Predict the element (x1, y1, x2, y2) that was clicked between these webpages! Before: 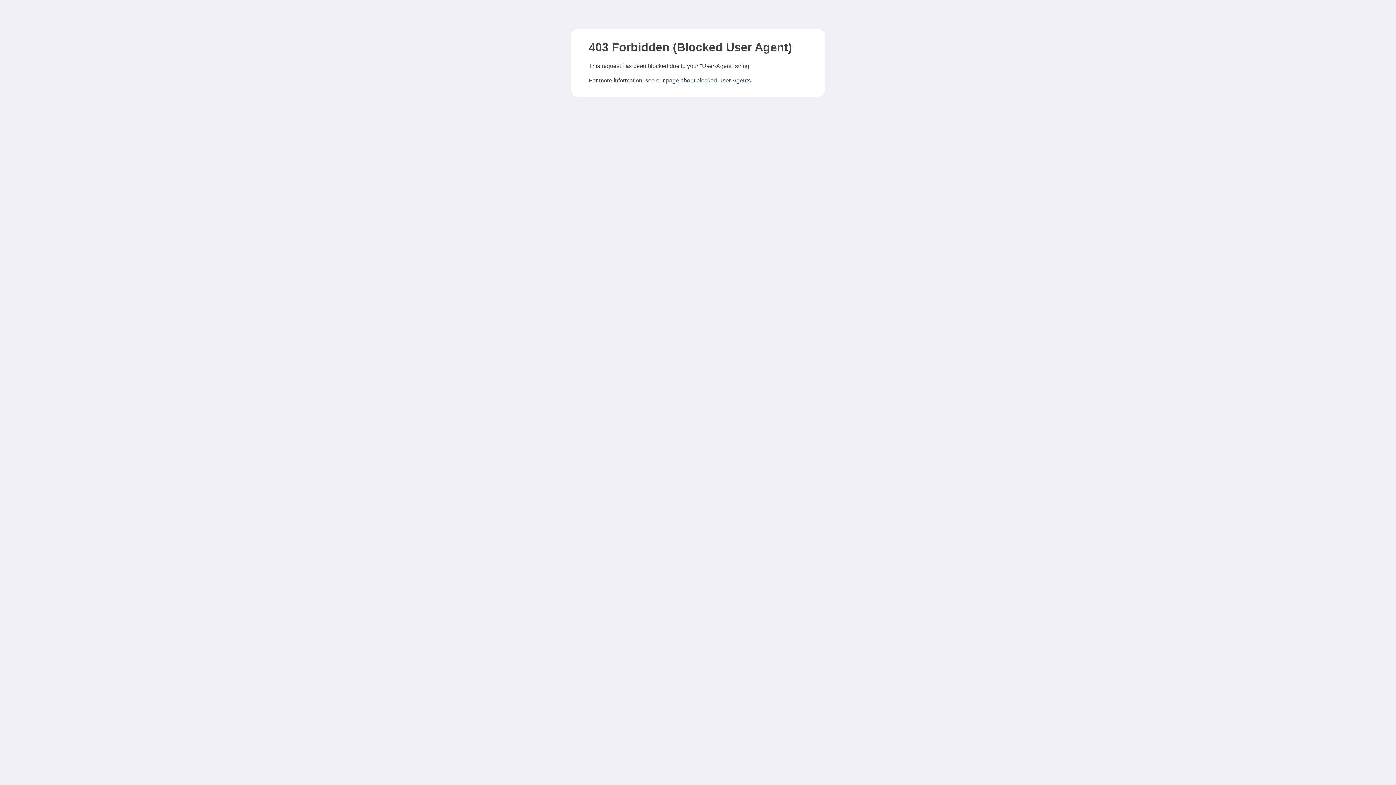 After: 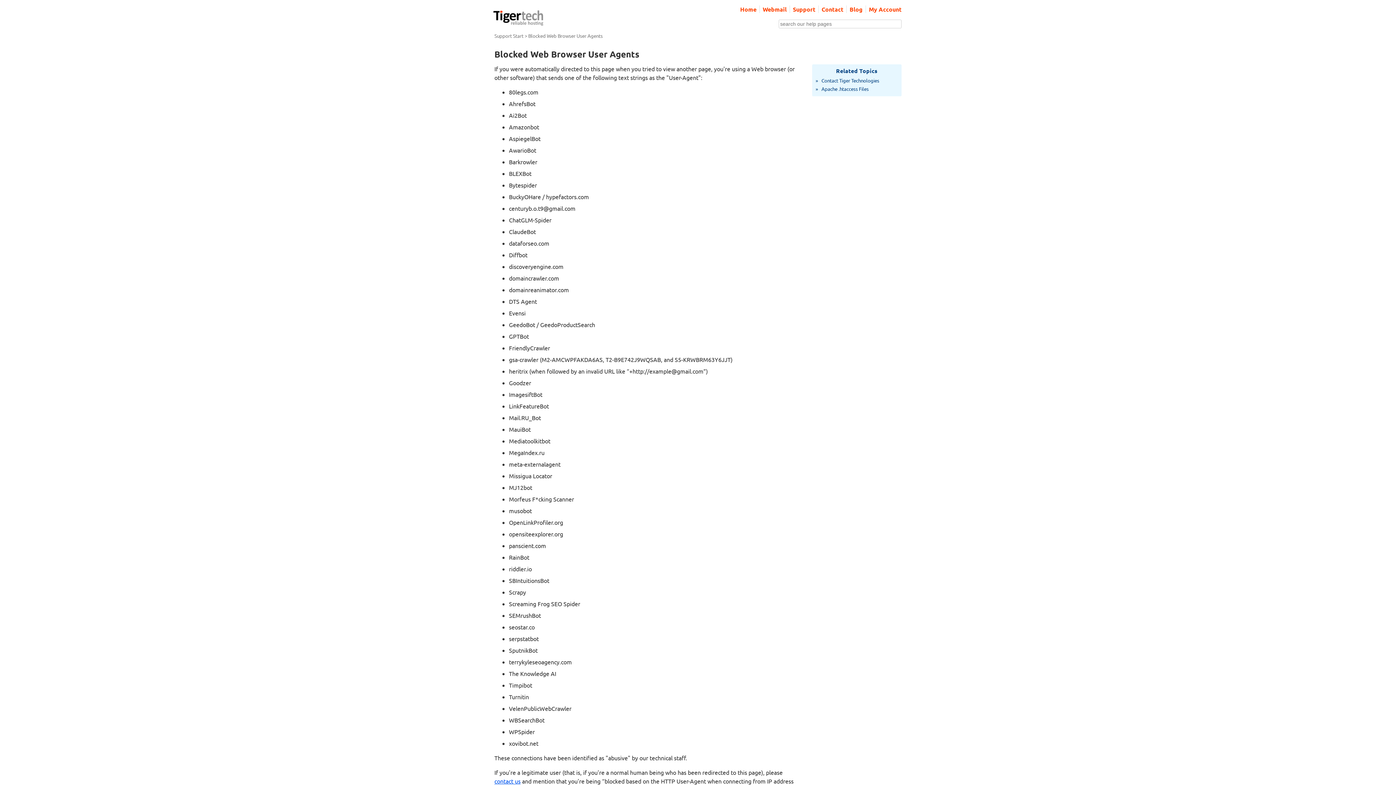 Action: bbox: (666, 77, 750, 83) label: page about blocked User-Agents